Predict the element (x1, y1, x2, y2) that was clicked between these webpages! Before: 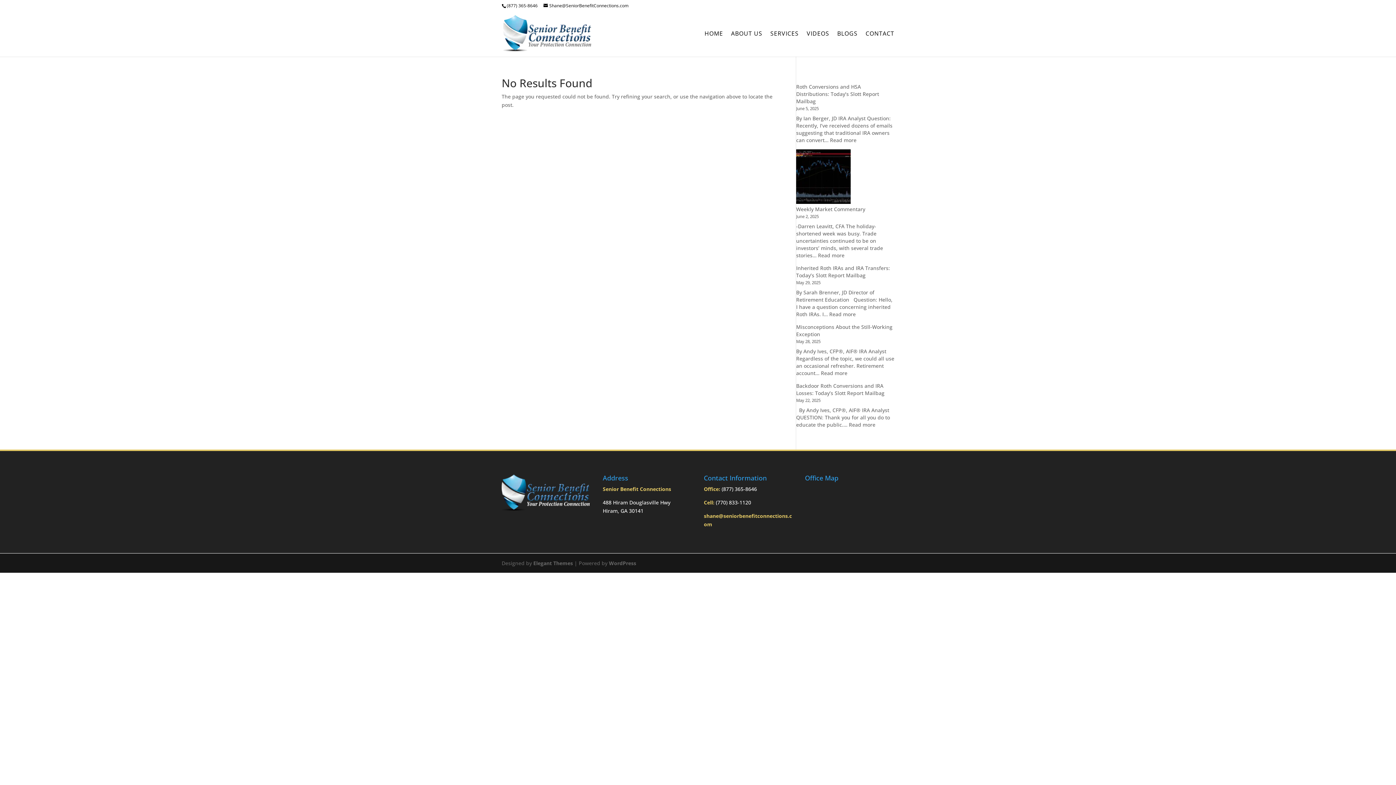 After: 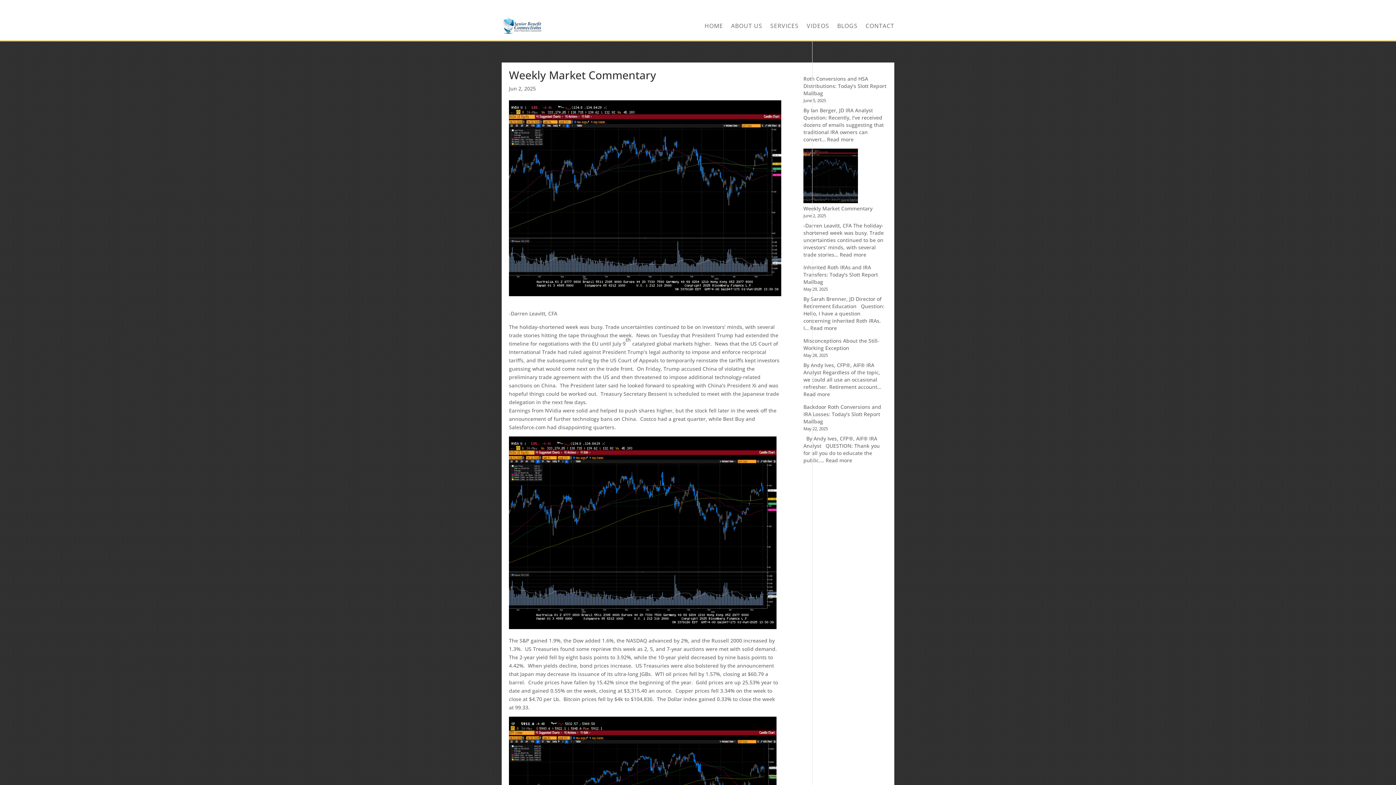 Action: label: Read more
: Weekly Market Commentary bbox: (818, 252, 844, 258)